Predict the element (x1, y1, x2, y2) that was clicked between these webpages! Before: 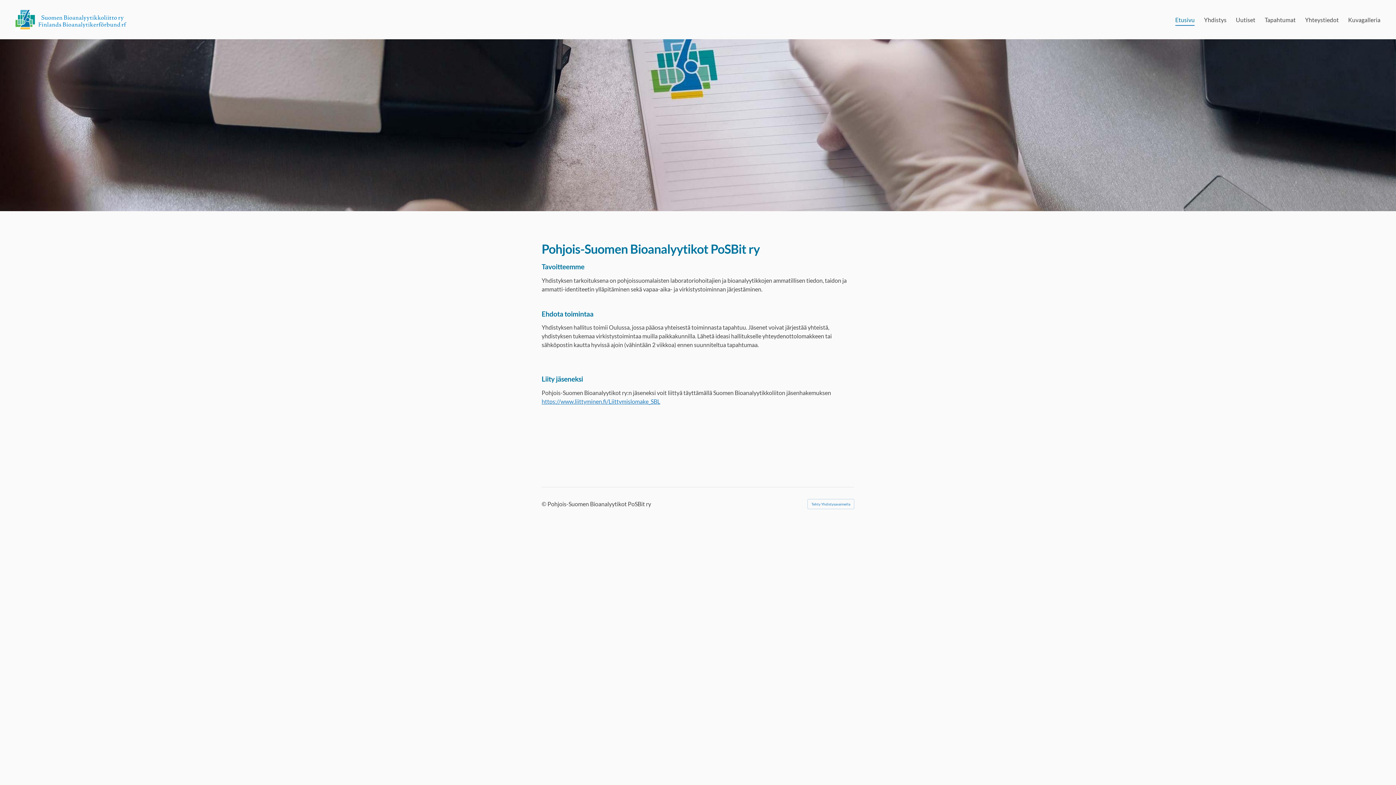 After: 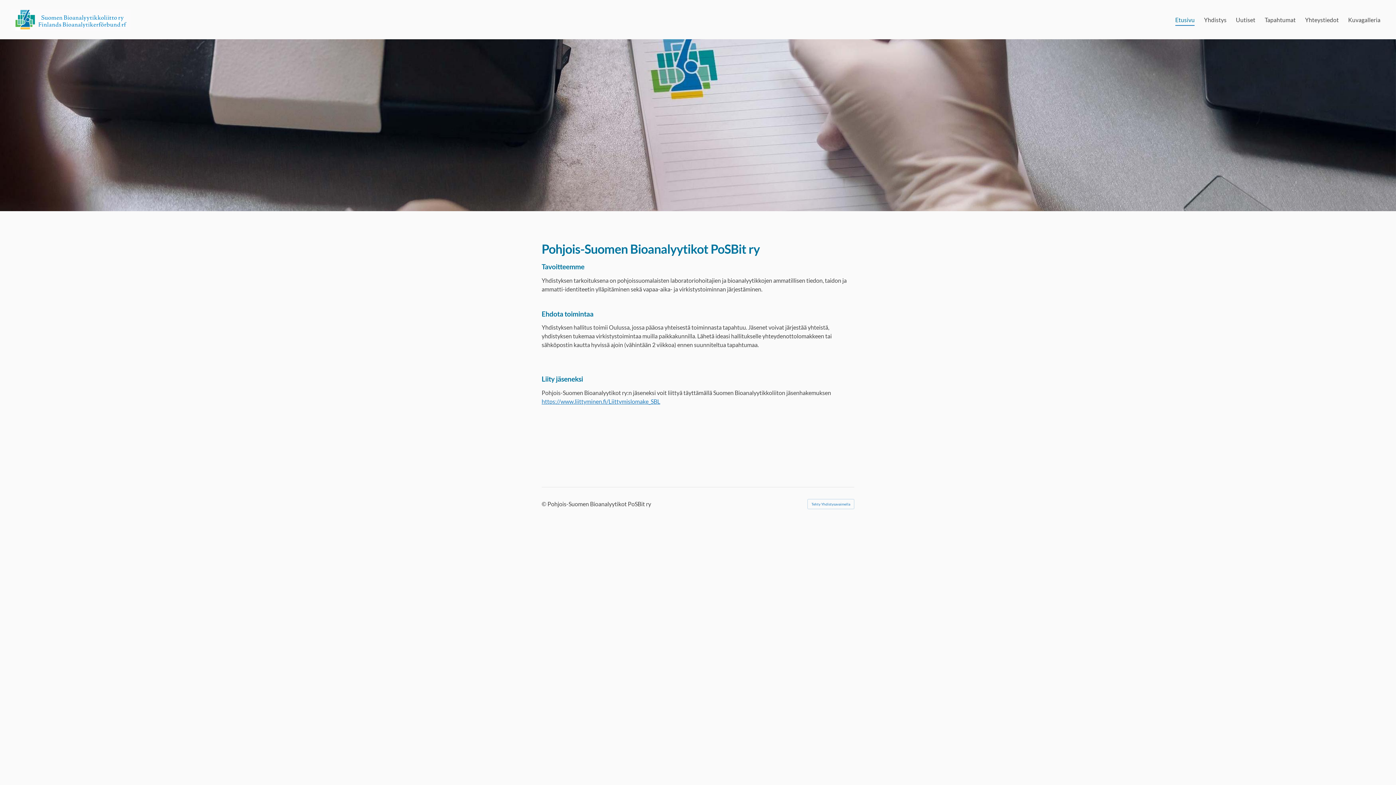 Action: label: Etusivu bbox: (1175, 14, 1195, 25)